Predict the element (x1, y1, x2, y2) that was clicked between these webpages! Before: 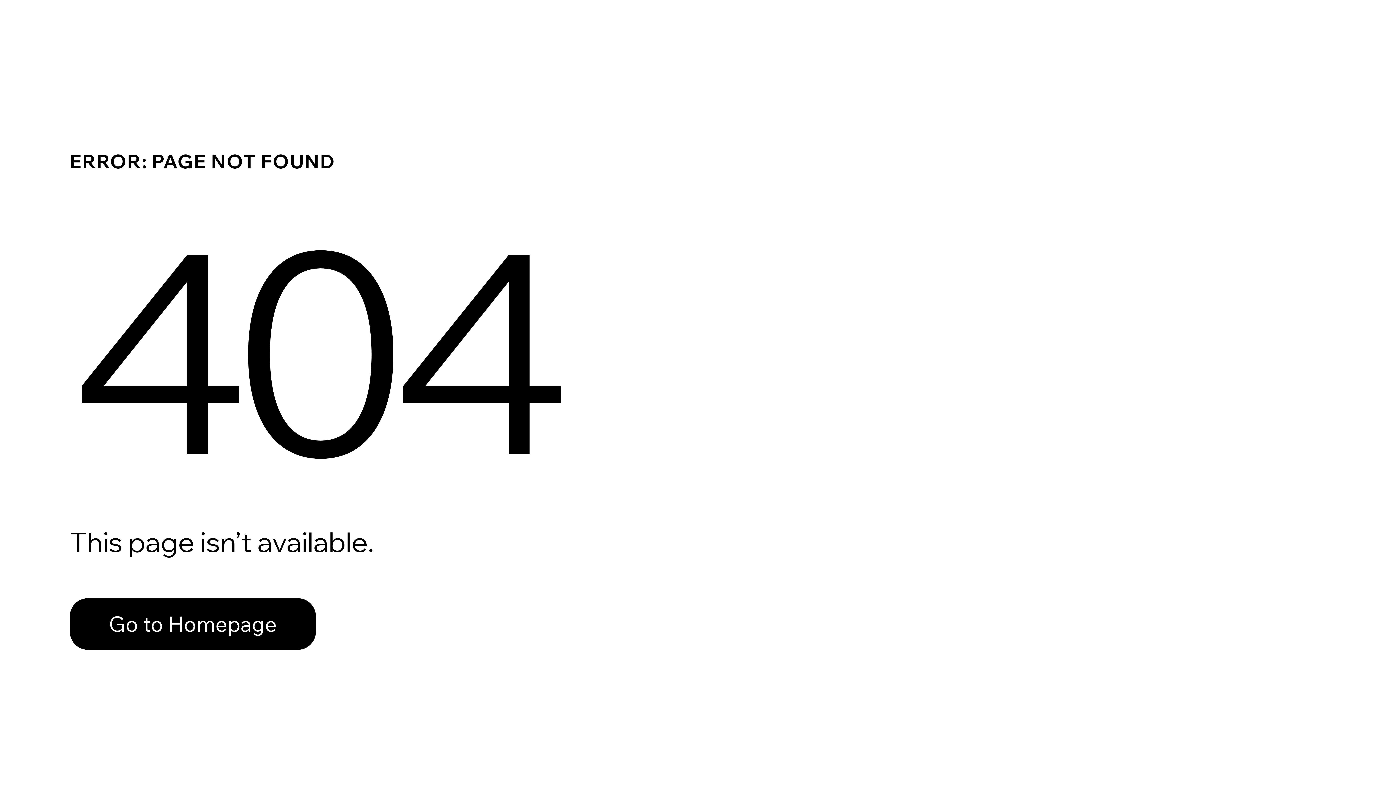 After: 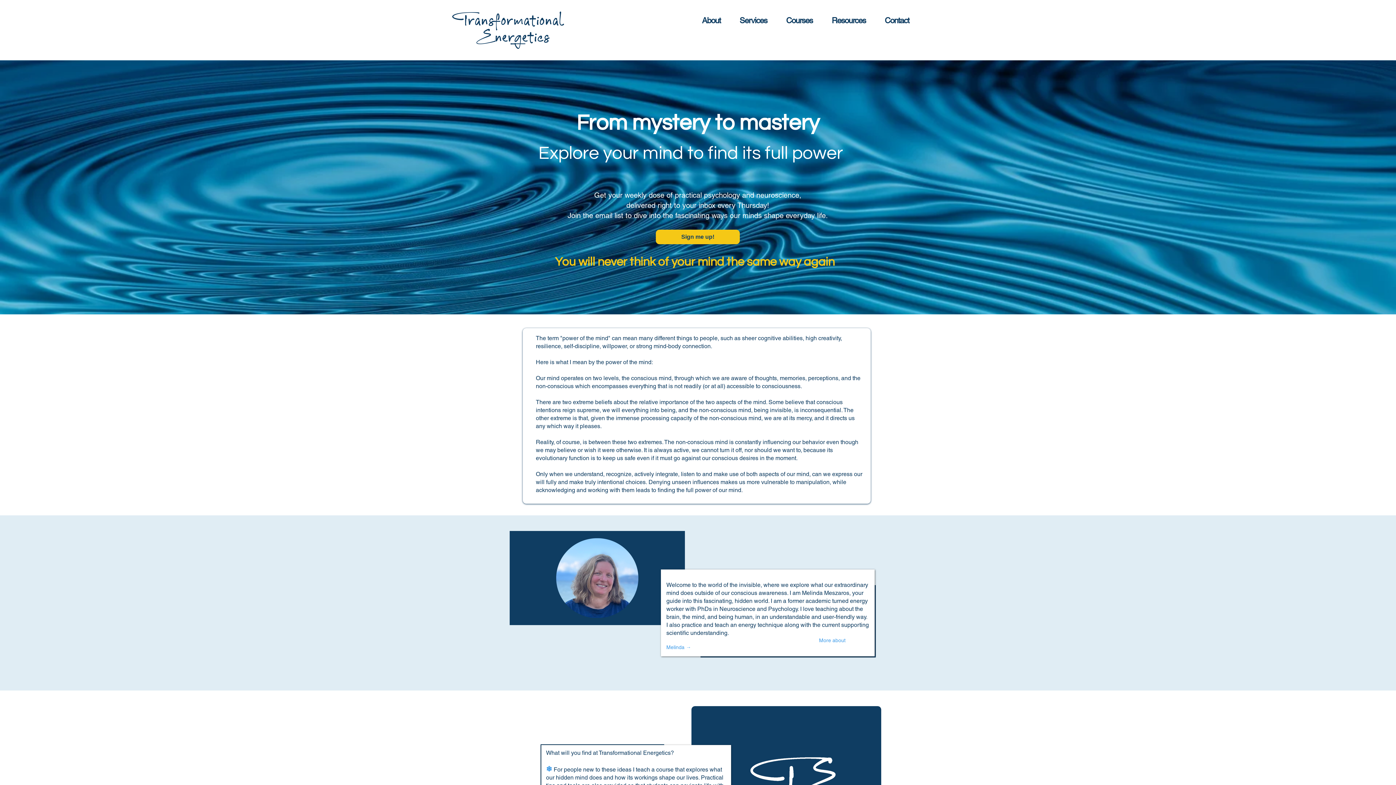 Action: label: Go to Homepage bbox: (69, 582, 768, 659)